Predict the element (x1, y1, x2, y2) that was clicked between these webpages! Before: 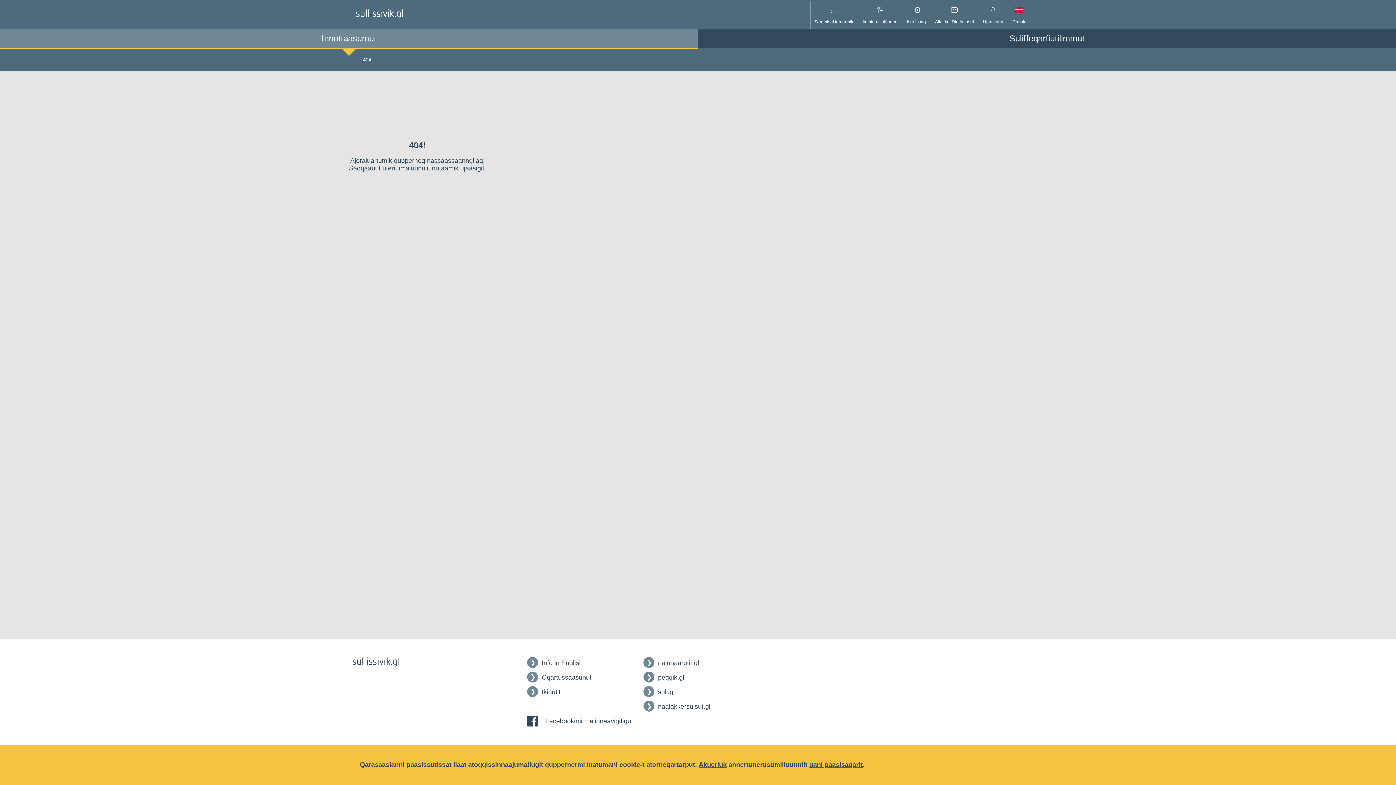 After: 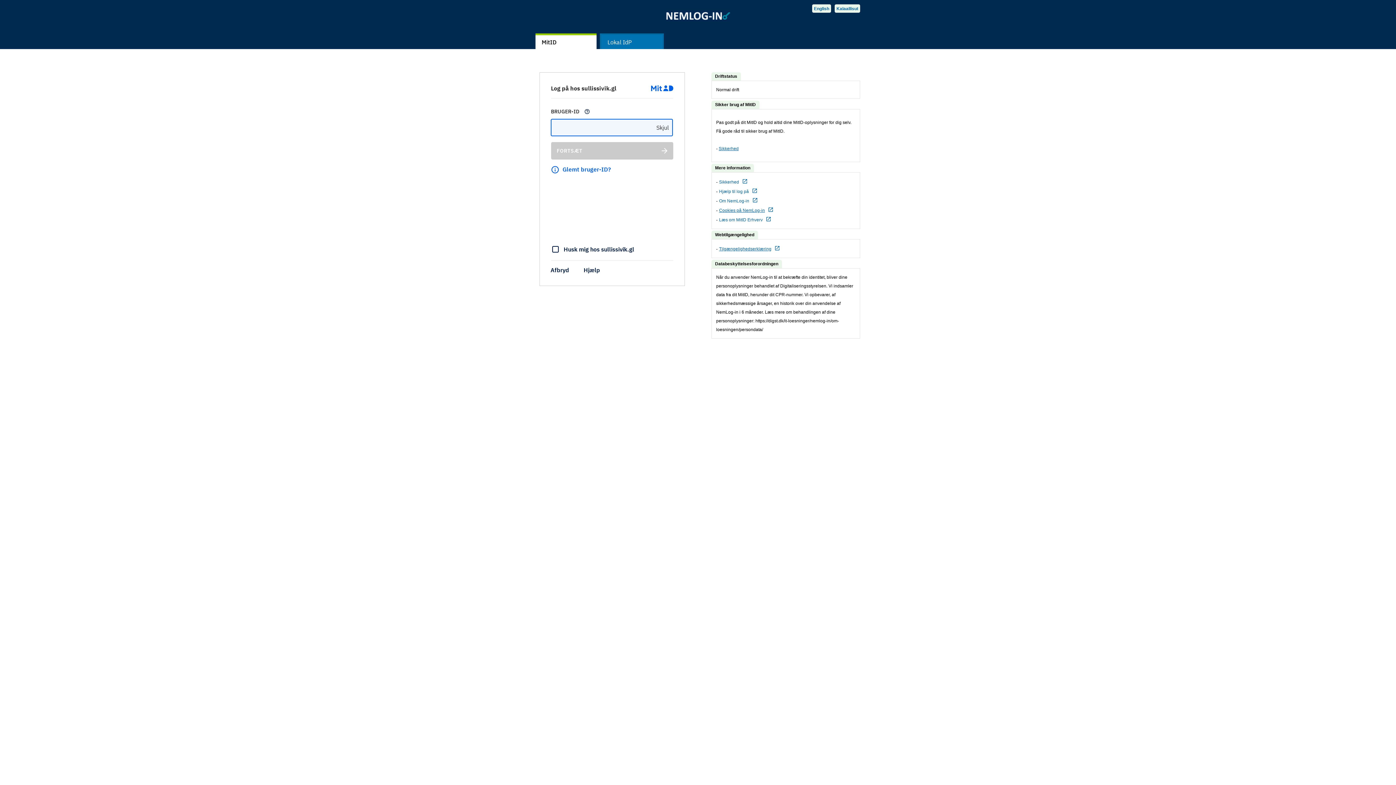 Action: label: Iserfissaq bbox: (903, 0, 929, 29)